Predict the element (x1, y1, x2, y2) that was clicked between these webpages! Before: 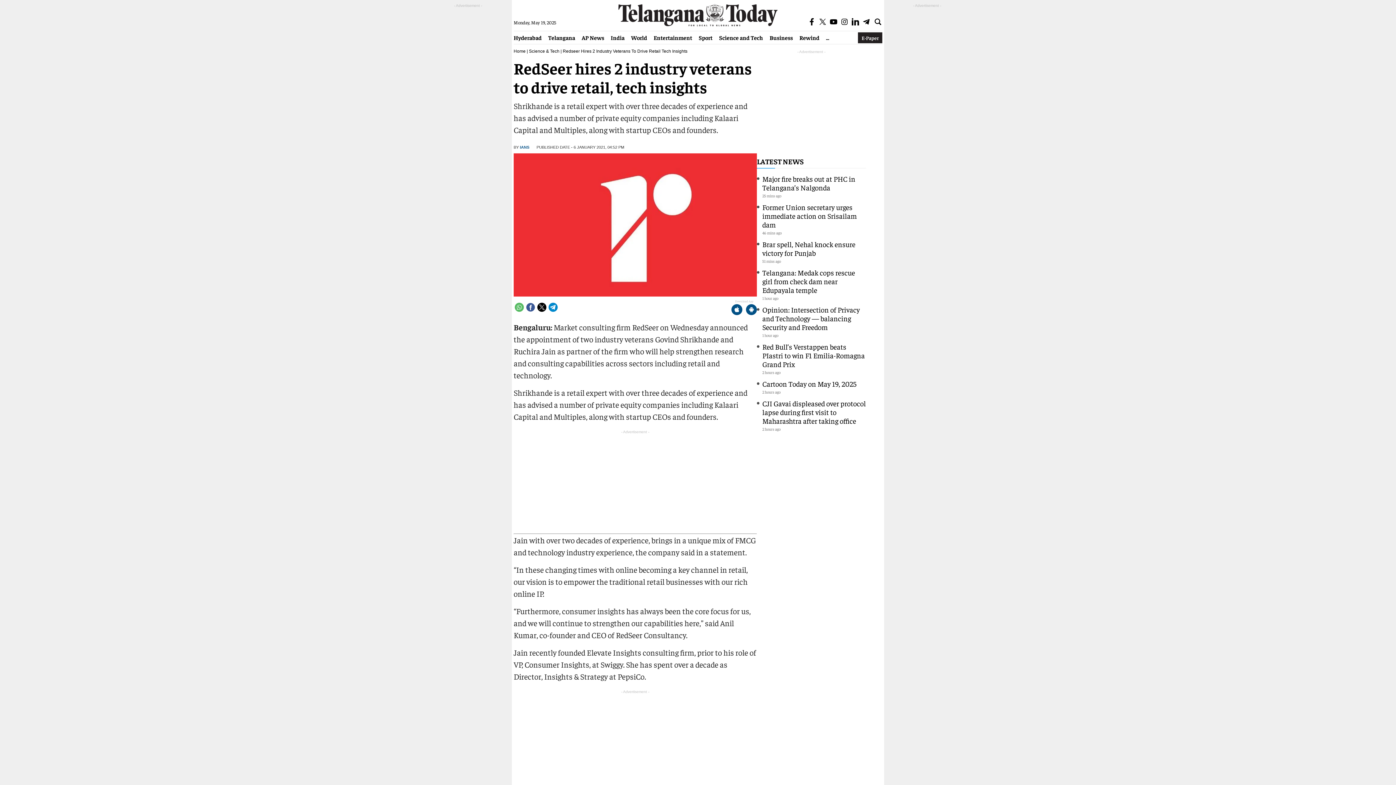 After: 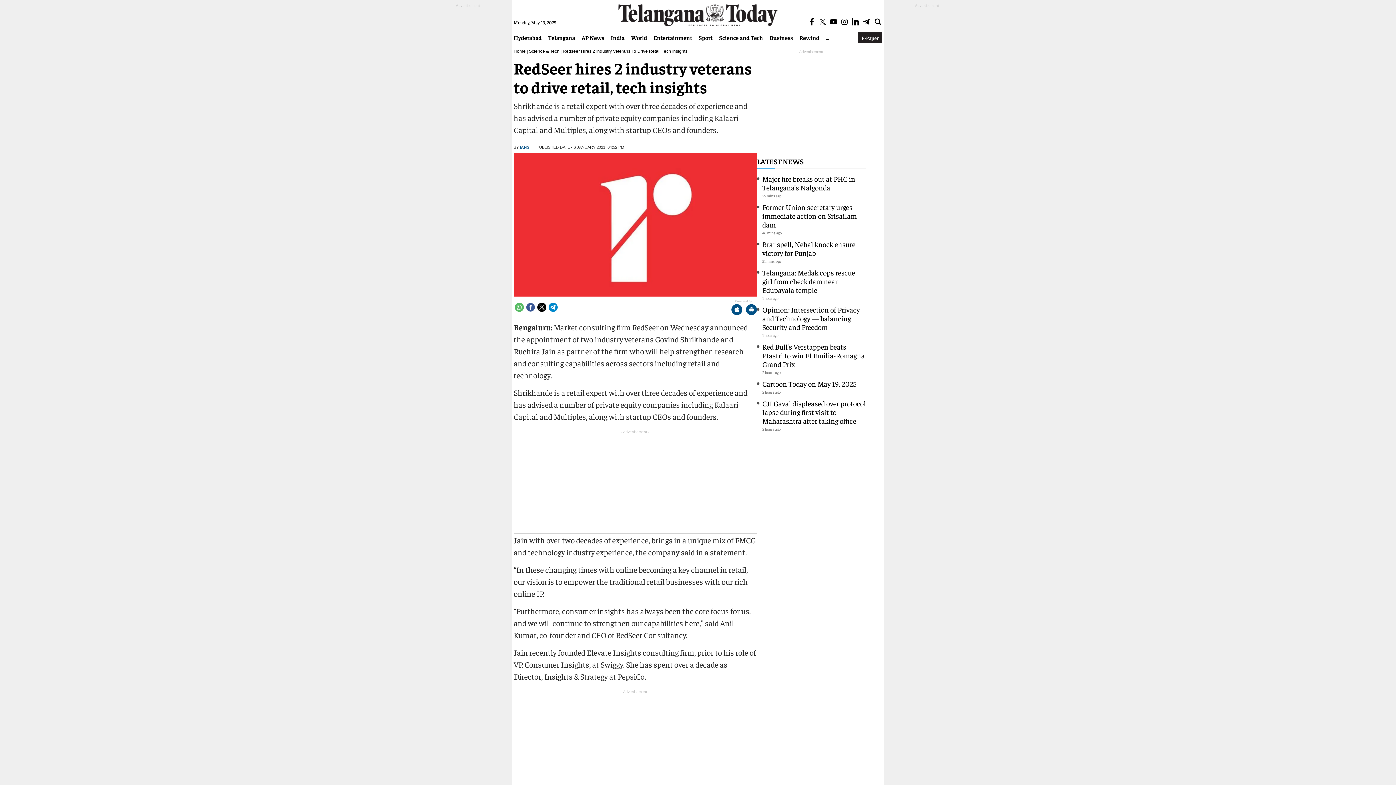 Action: bbox: (830, 17, 837, 27)